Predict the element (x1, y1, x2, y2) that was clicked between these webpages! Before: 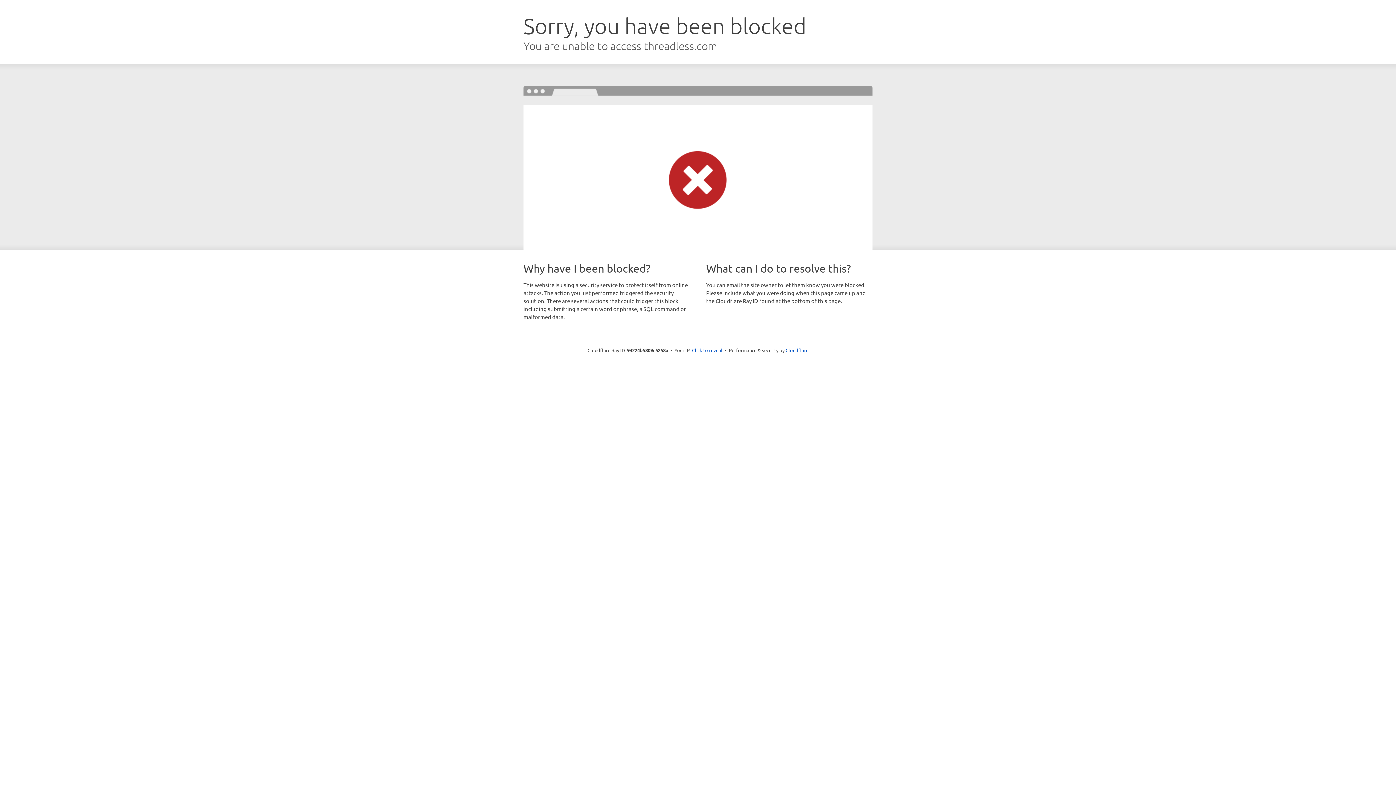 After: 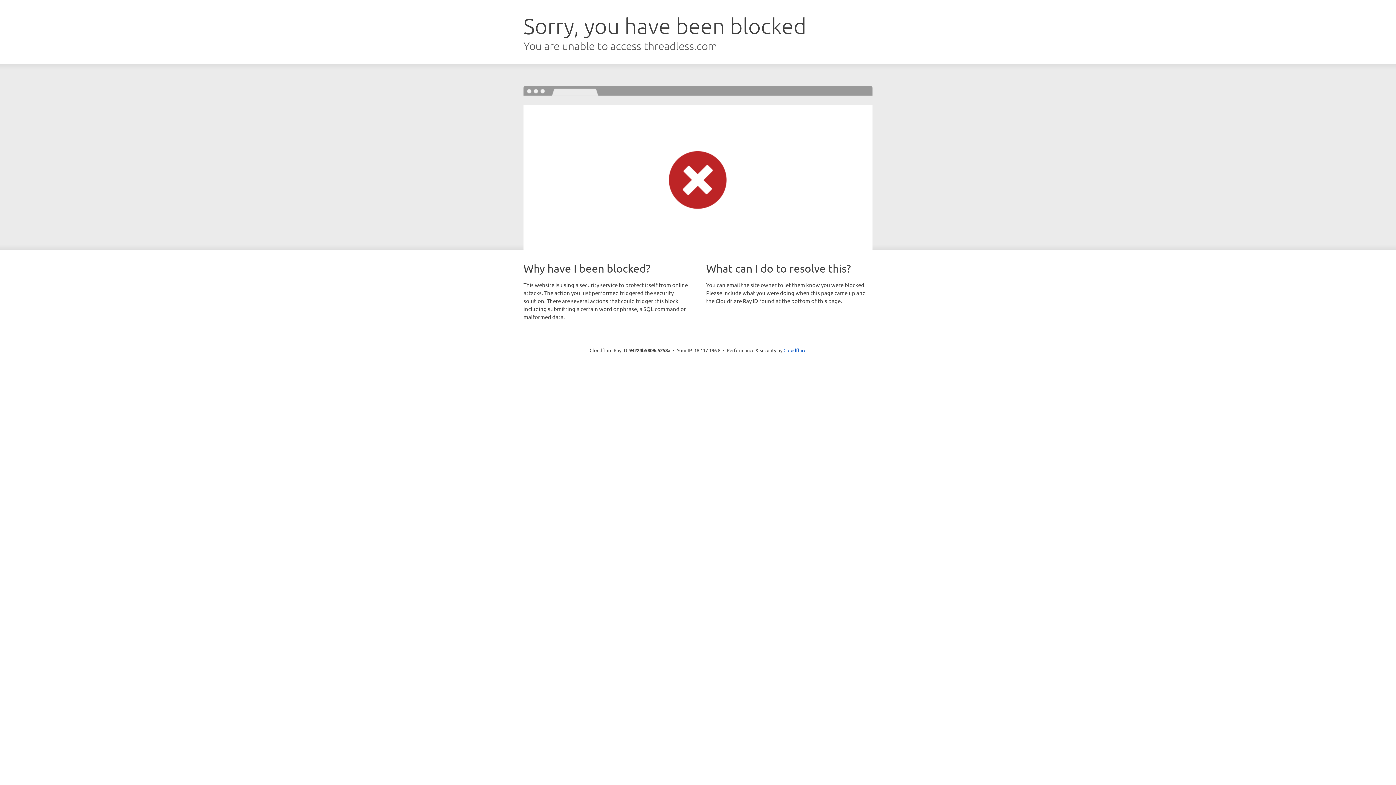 Action: bbox: (692, 346, 722, 353) label: Click to reveal